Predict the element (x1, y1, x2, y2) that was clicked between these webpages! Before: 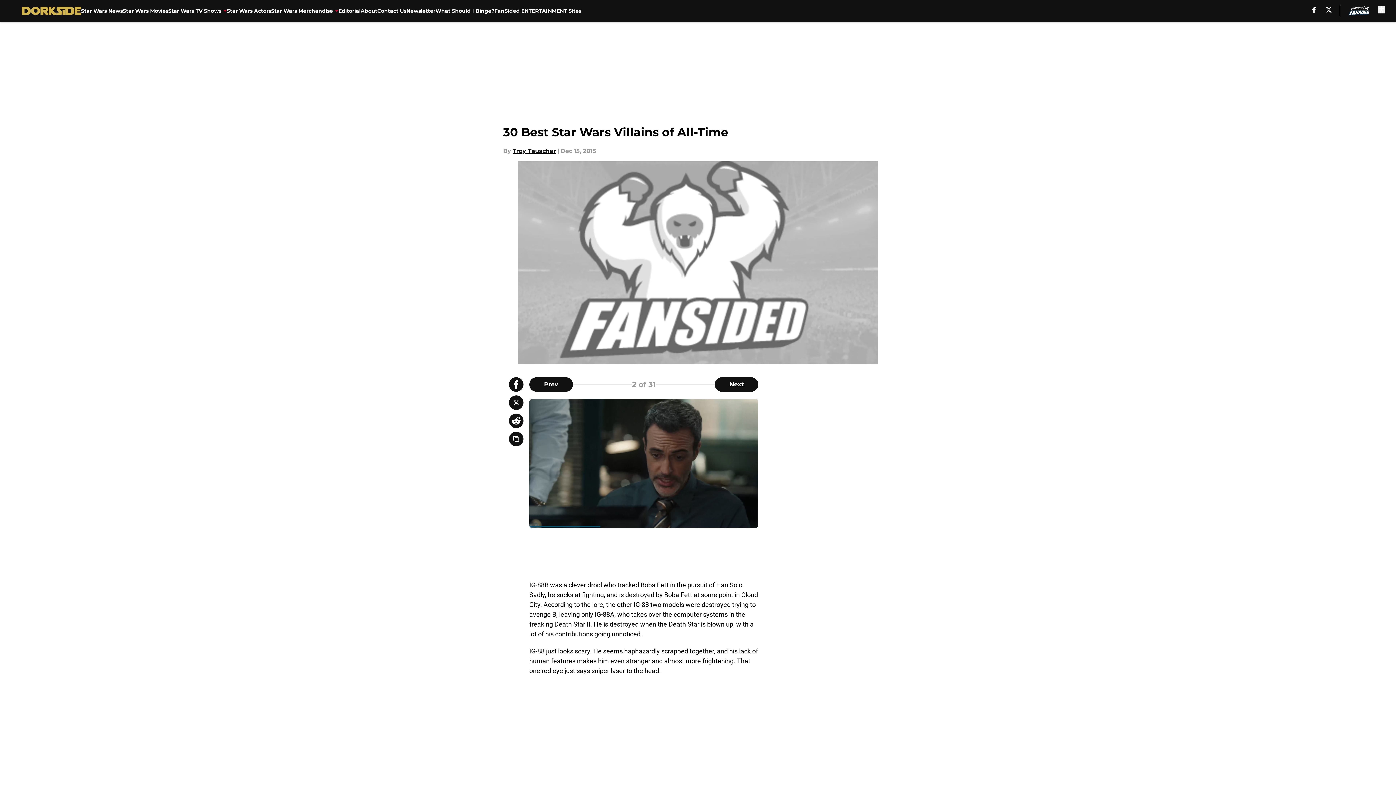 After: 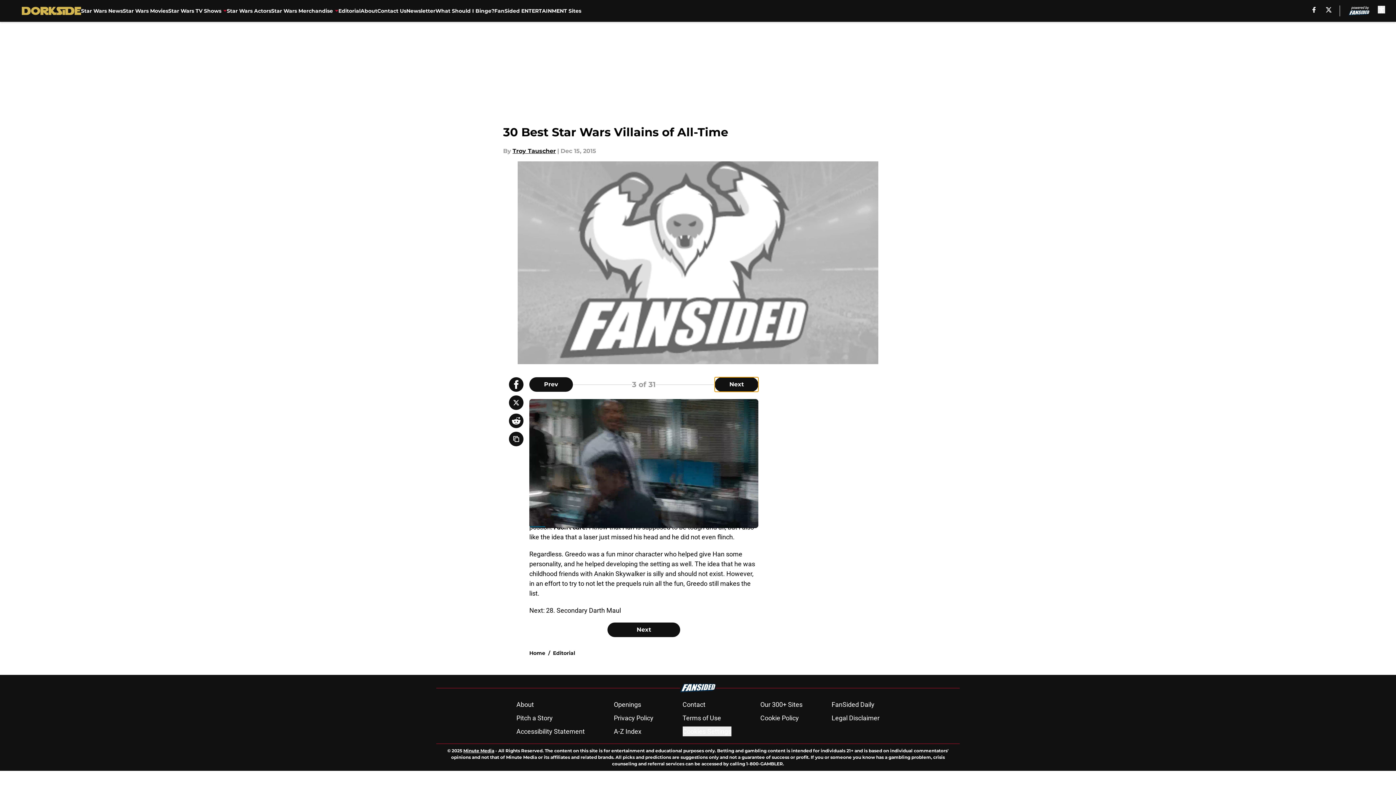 Action: bbox: (715, 377, 758, 392) label: Next Slide